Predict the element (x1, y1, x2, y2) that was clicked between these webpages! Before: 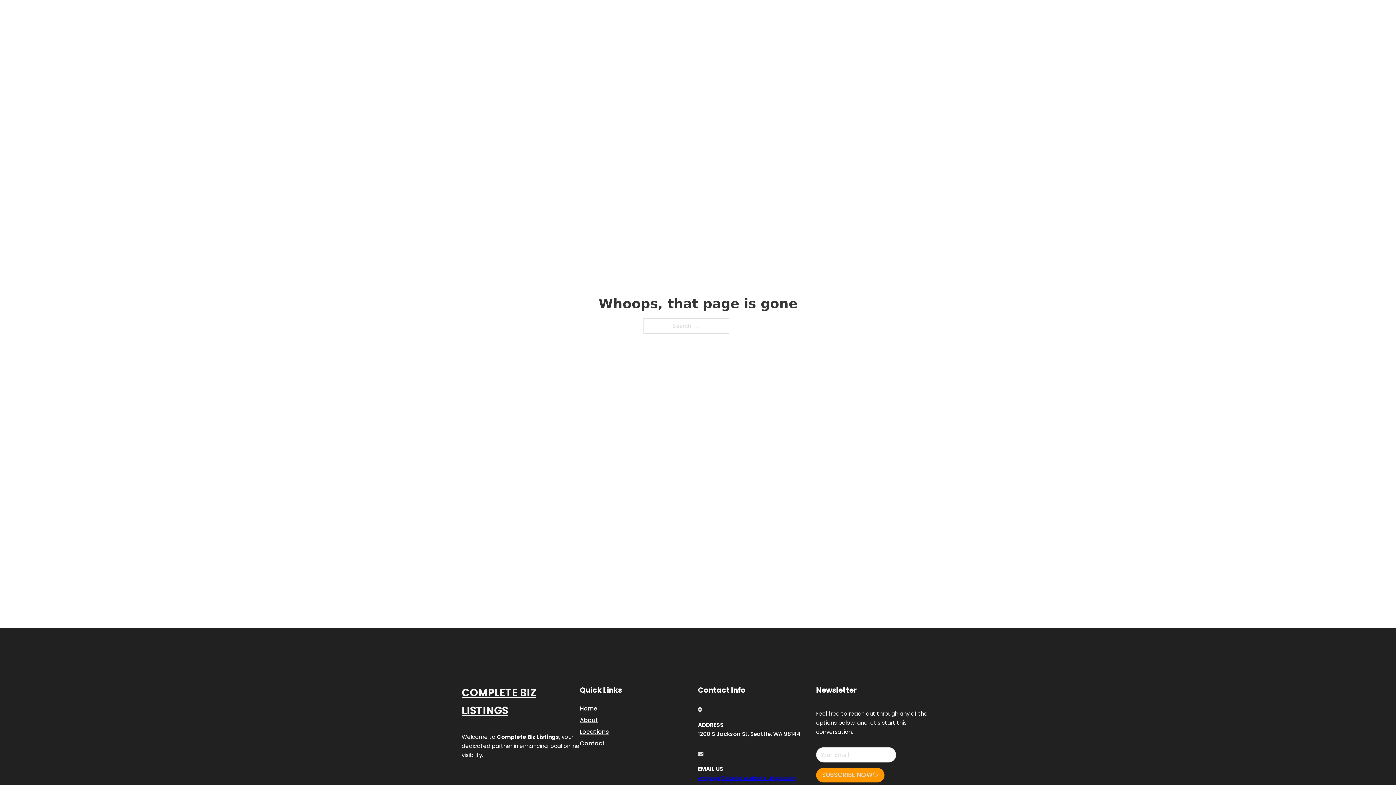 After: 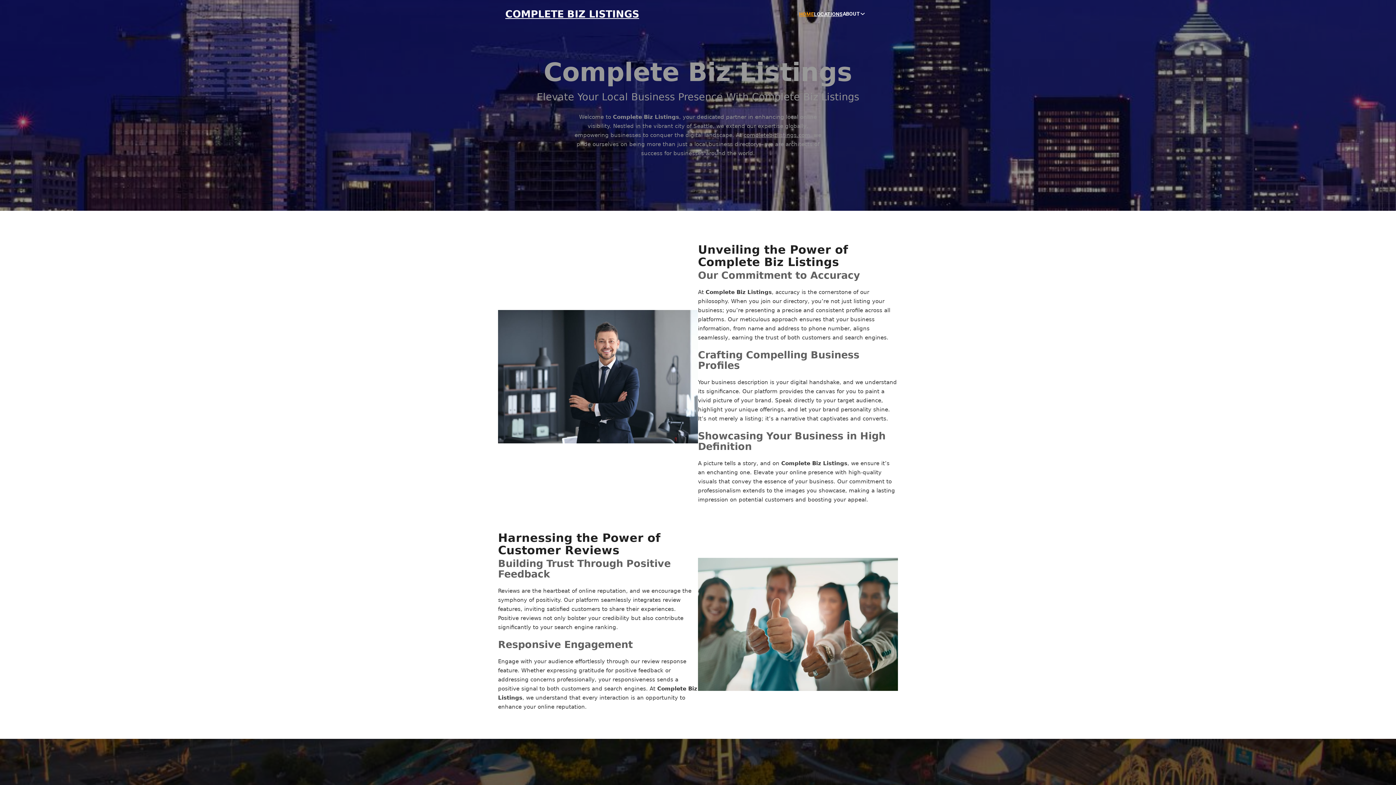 Action: bbox: (461, 684, 580, 719) label: COMPLETE BIZ LISTINGS